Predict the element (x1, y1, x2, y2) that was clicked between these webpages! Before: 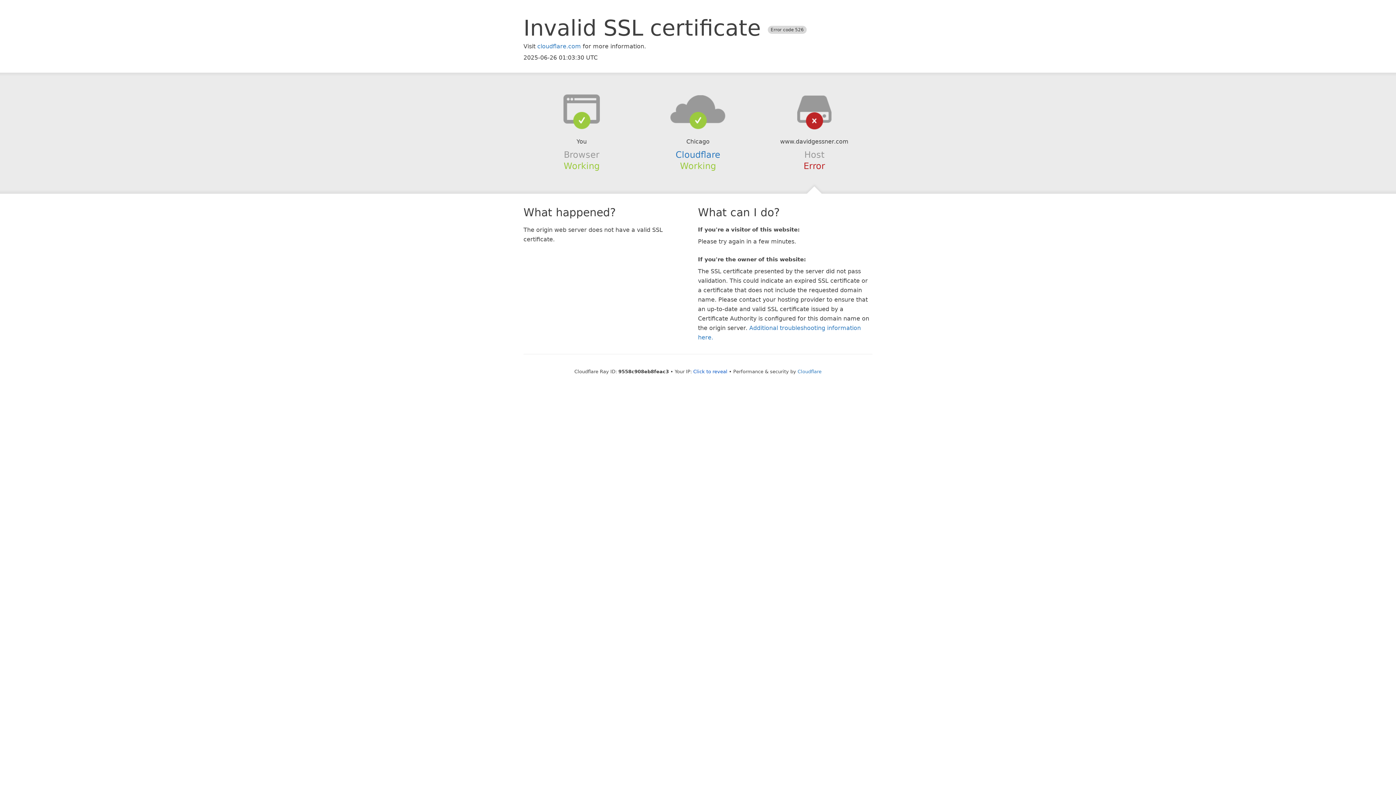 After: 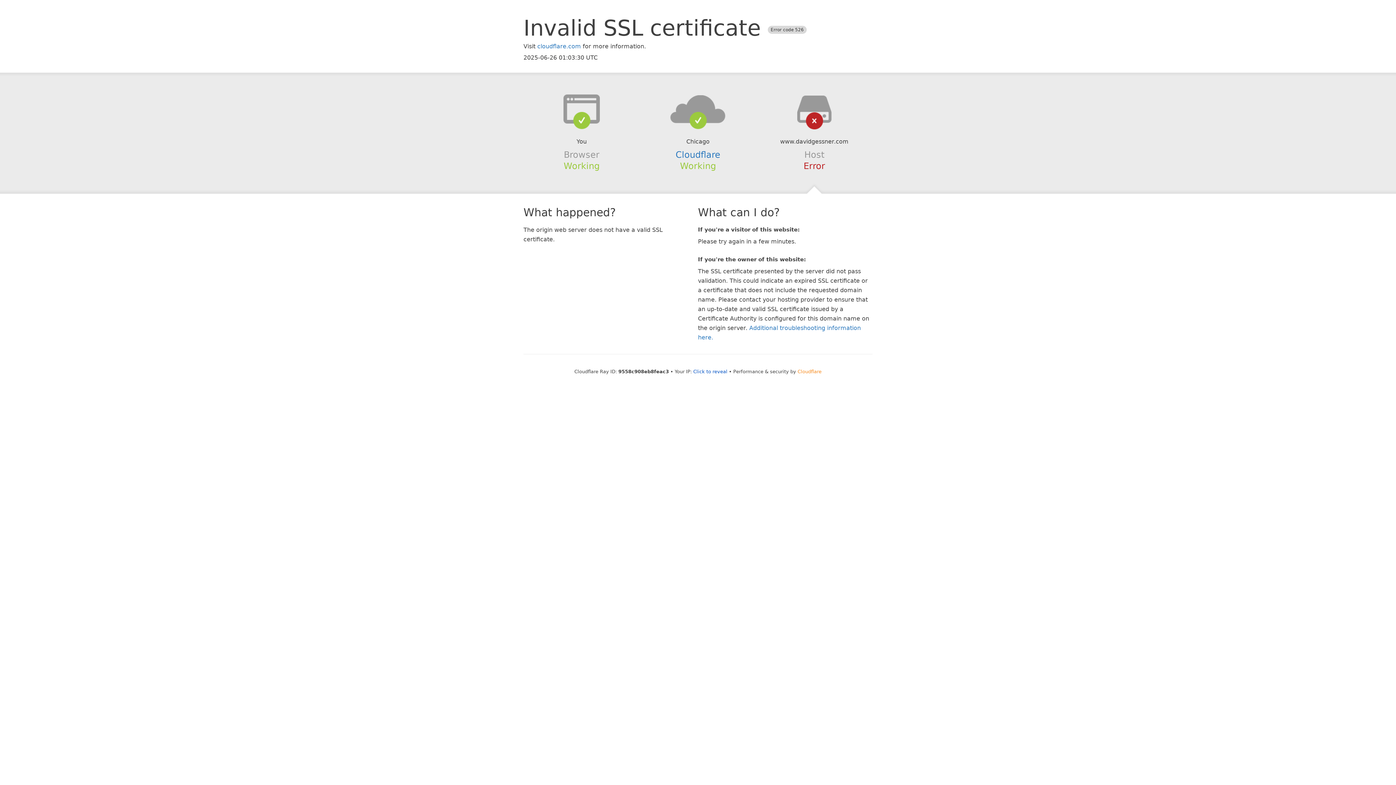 Action: bbox: (797, 368, 821, 374) label: Cloudflare